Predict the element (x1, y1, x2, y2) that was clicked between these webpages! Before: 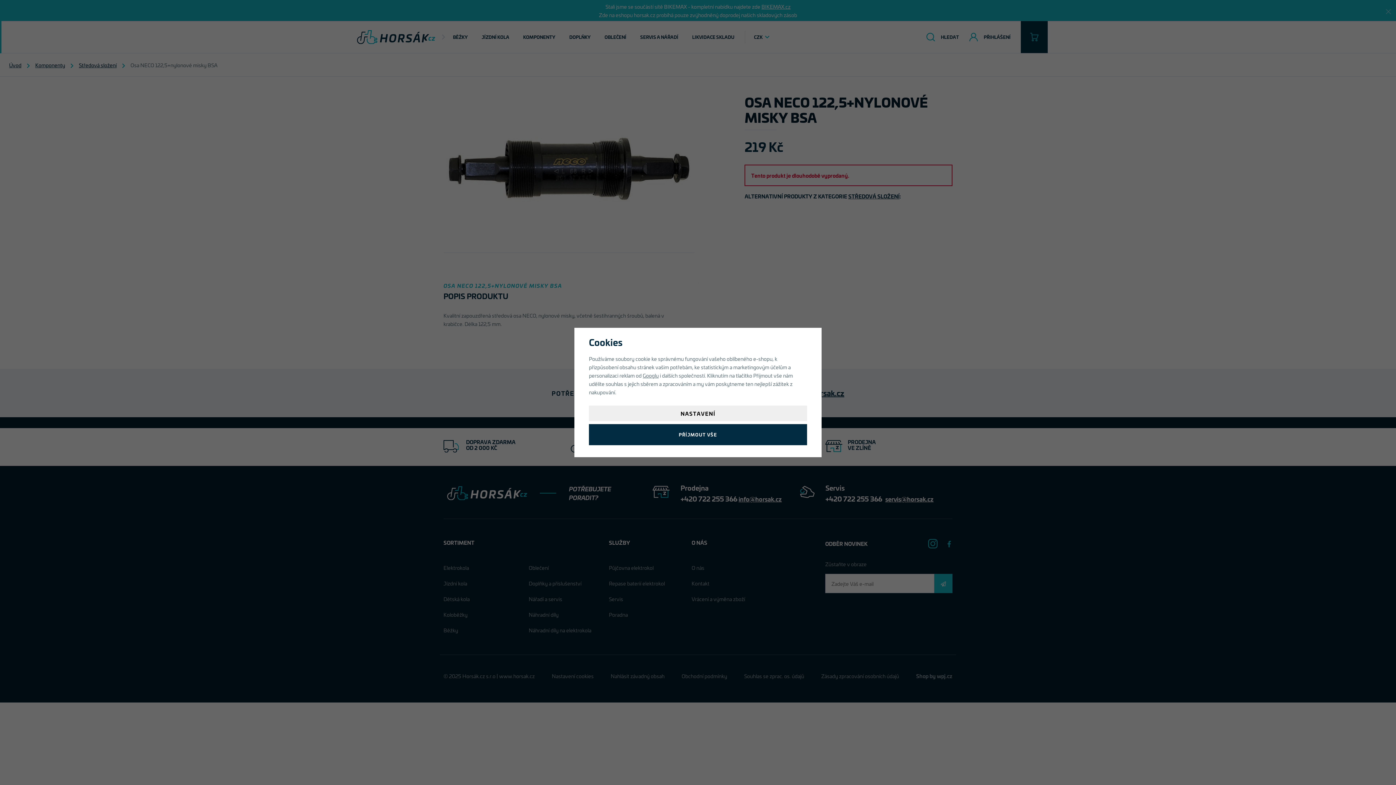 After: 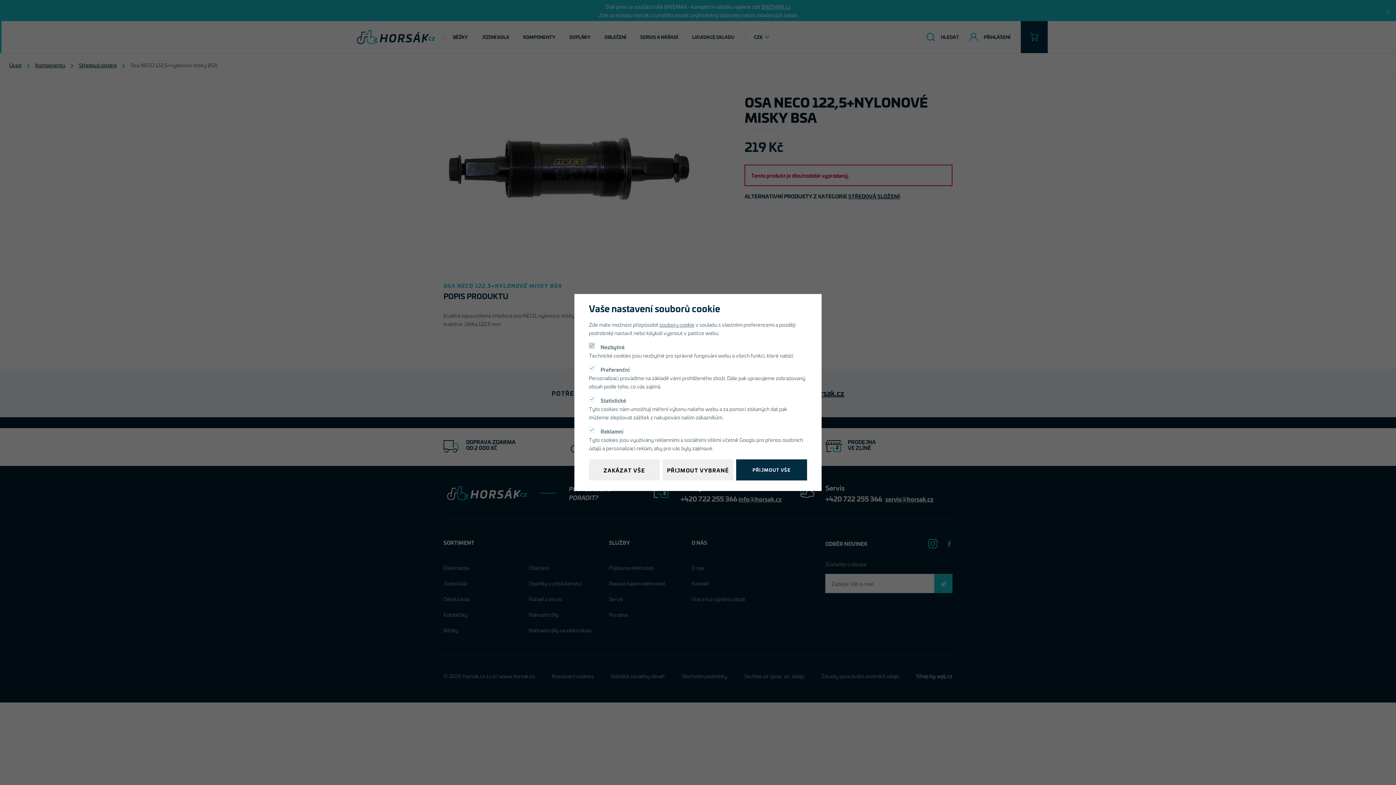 Action: bbox: (589, 405, 807, 421) label: NASTAVENÍ